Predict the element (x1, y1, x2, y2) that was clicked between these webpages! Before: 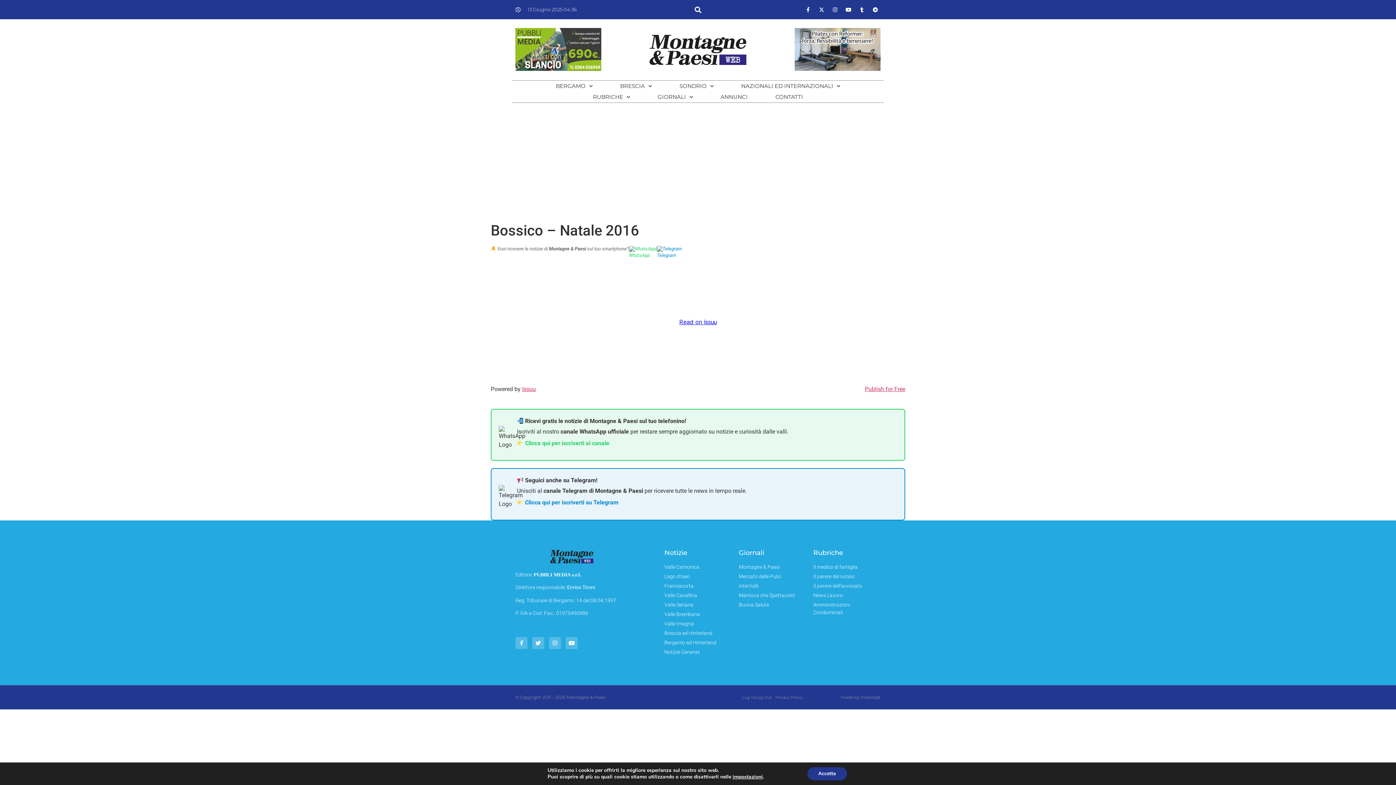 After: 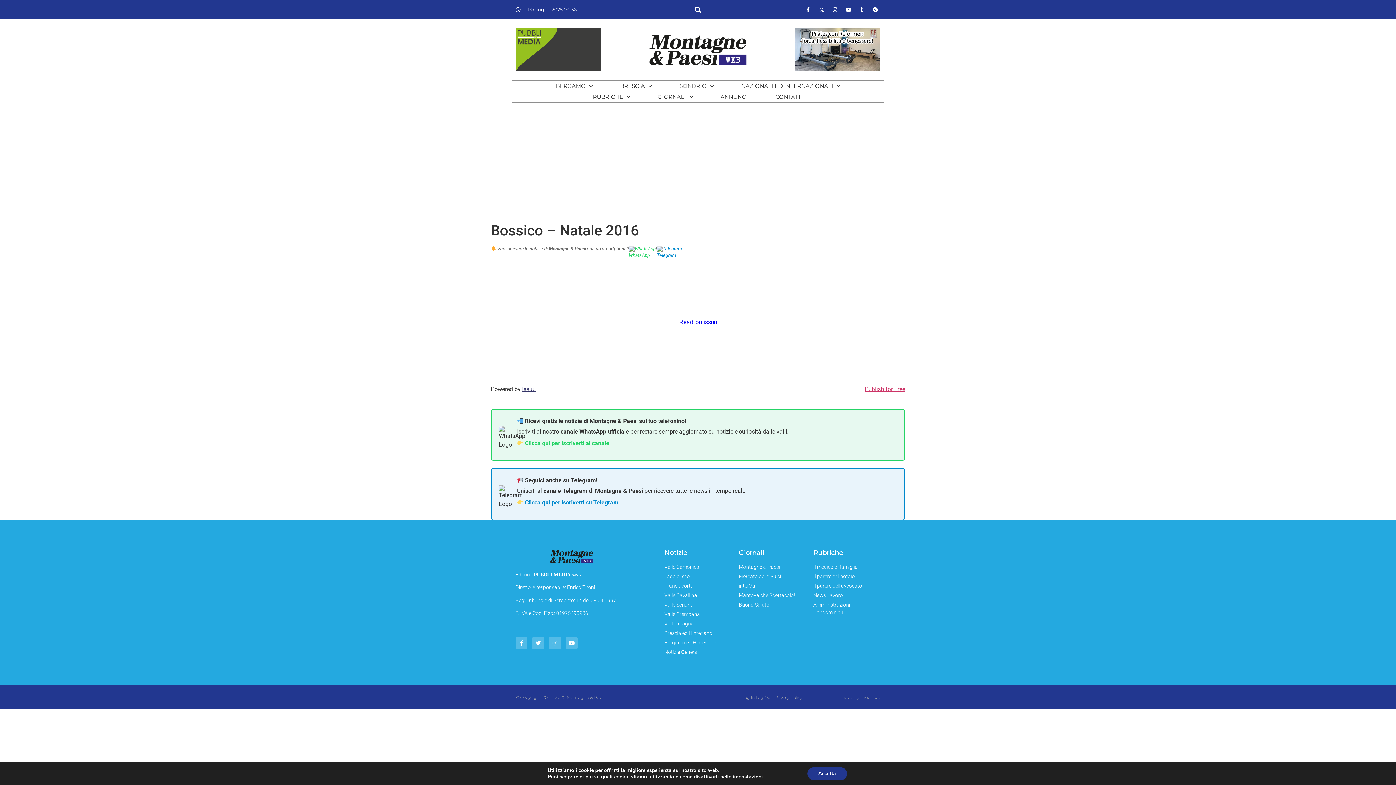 Action: bbox: (522, 385, 536, 392) label: Issuu